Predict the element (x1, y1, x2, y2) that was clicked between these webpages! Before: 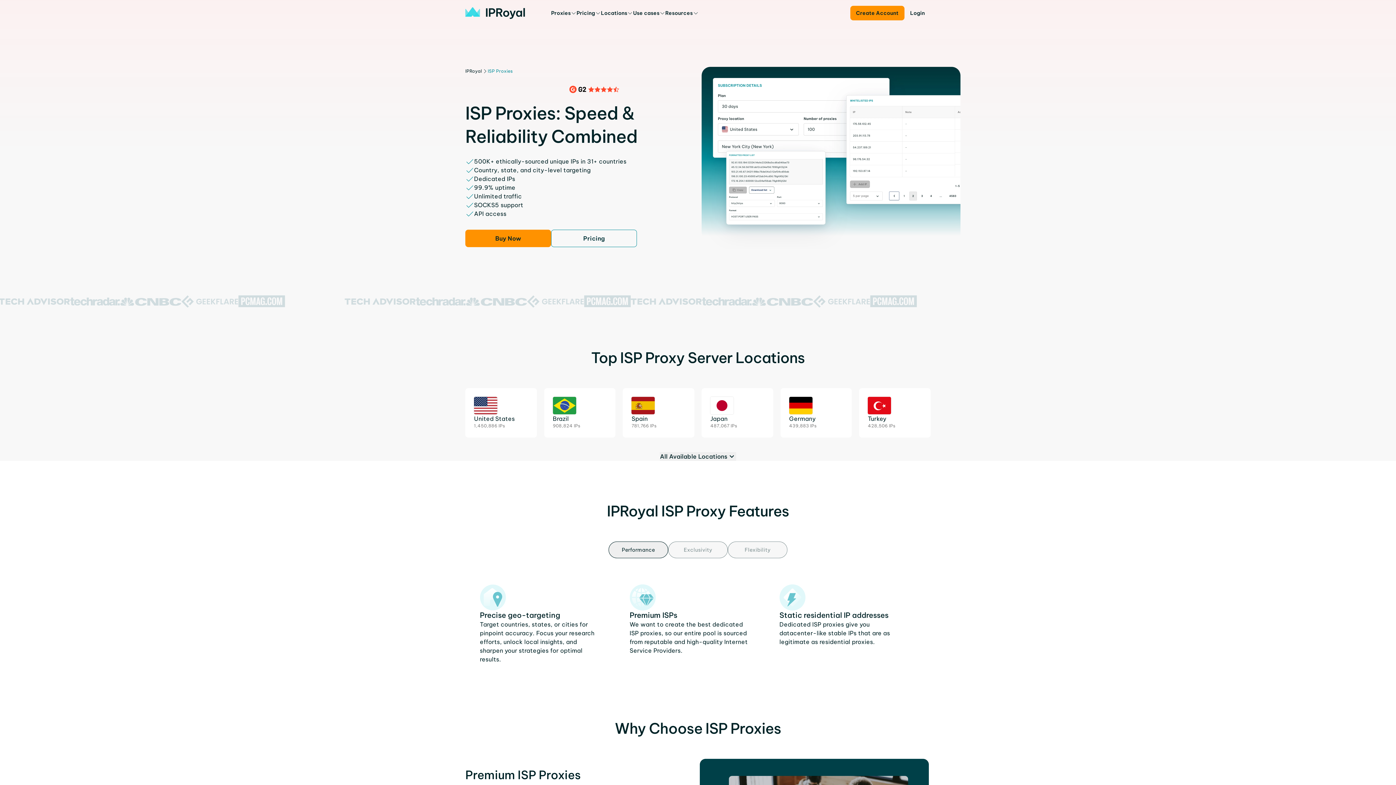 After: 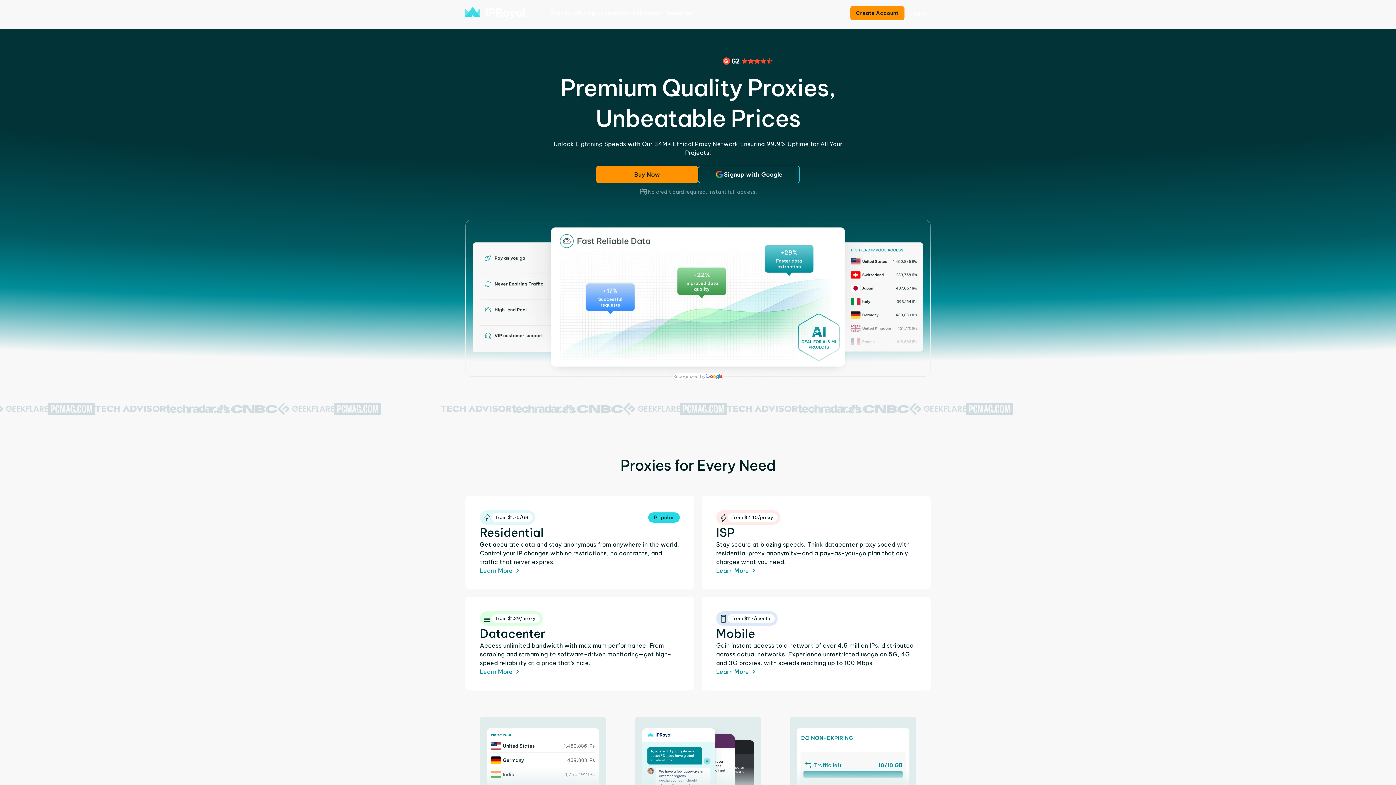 Action: bbox: (665, 8, 698, 18) label: Resources